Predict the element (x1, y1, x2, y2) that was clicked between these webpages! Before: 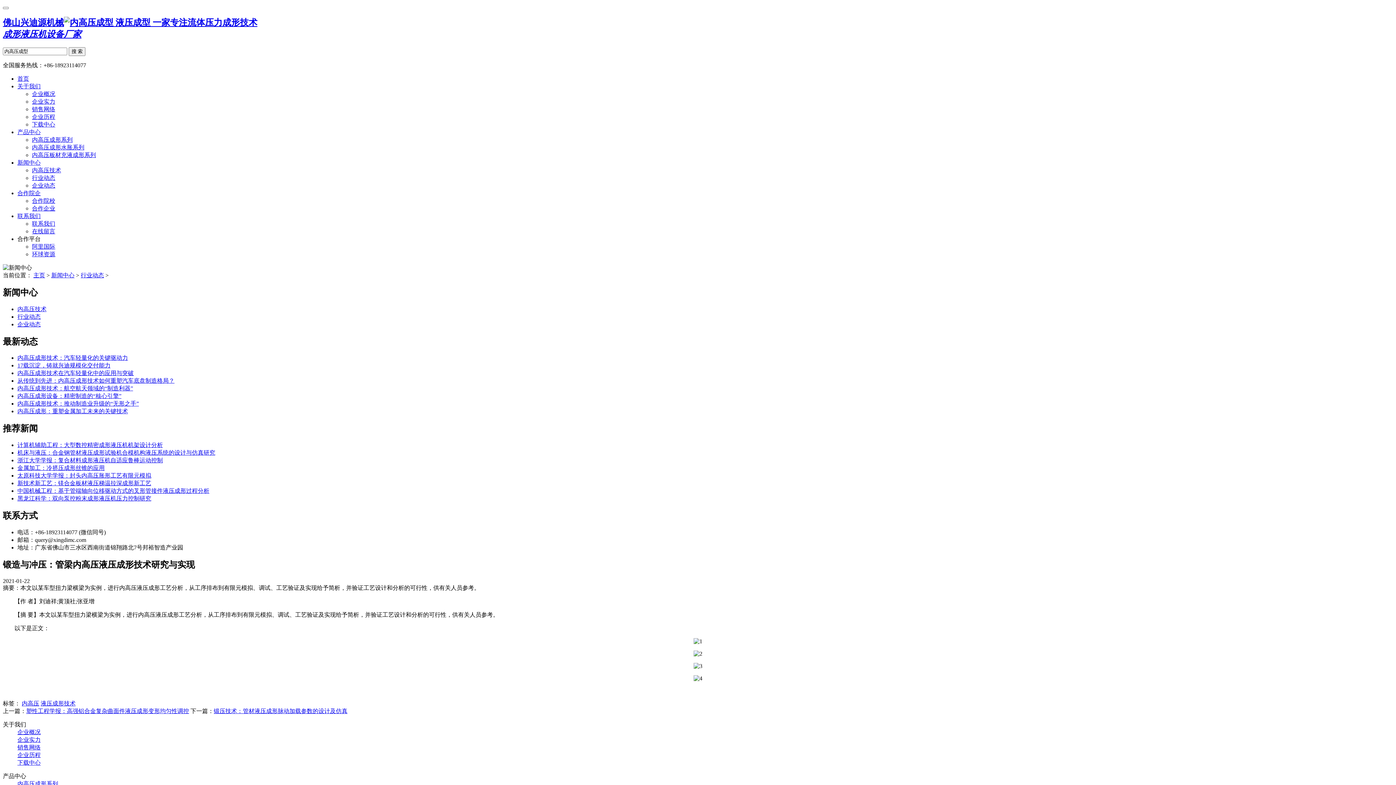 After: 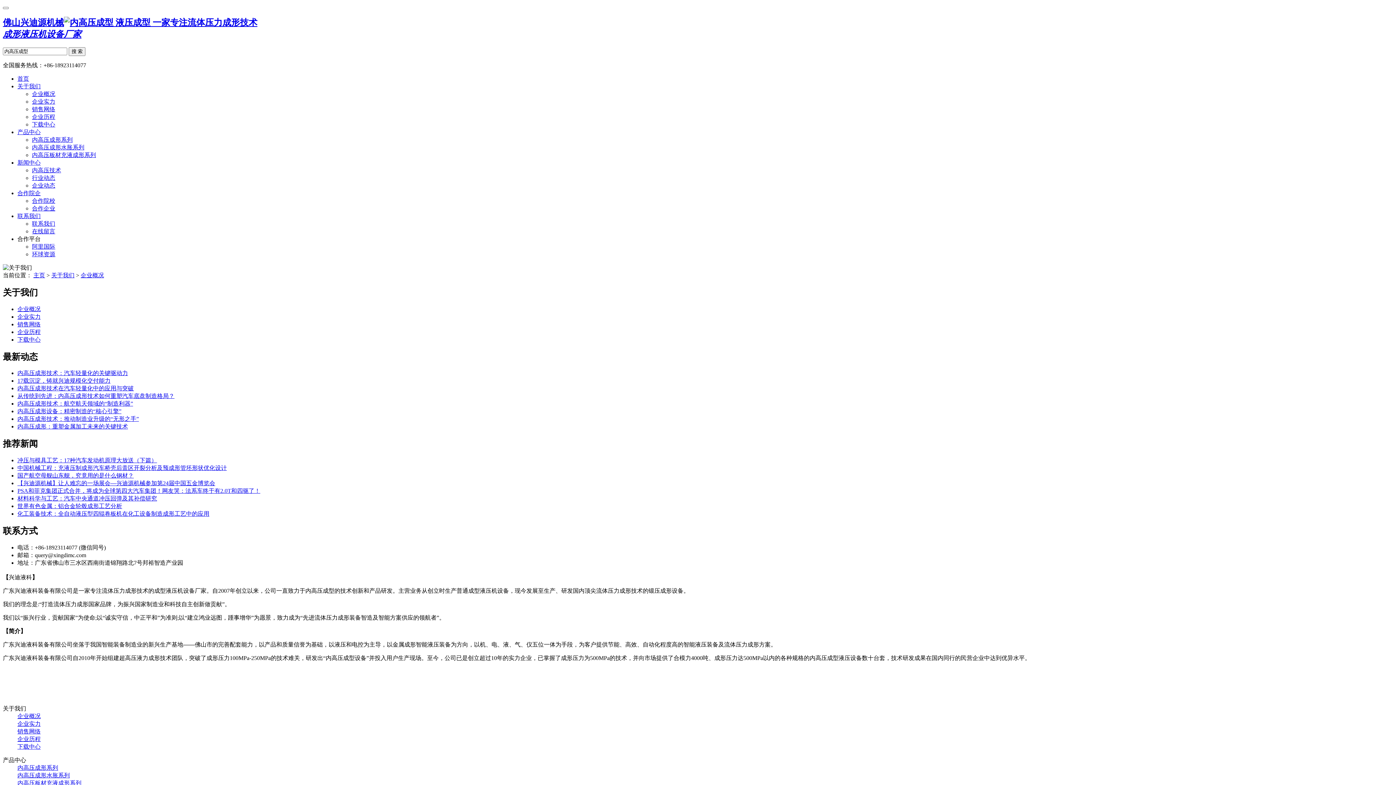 Action: bbox: (32, 90, 55, 97) label: 企业概况